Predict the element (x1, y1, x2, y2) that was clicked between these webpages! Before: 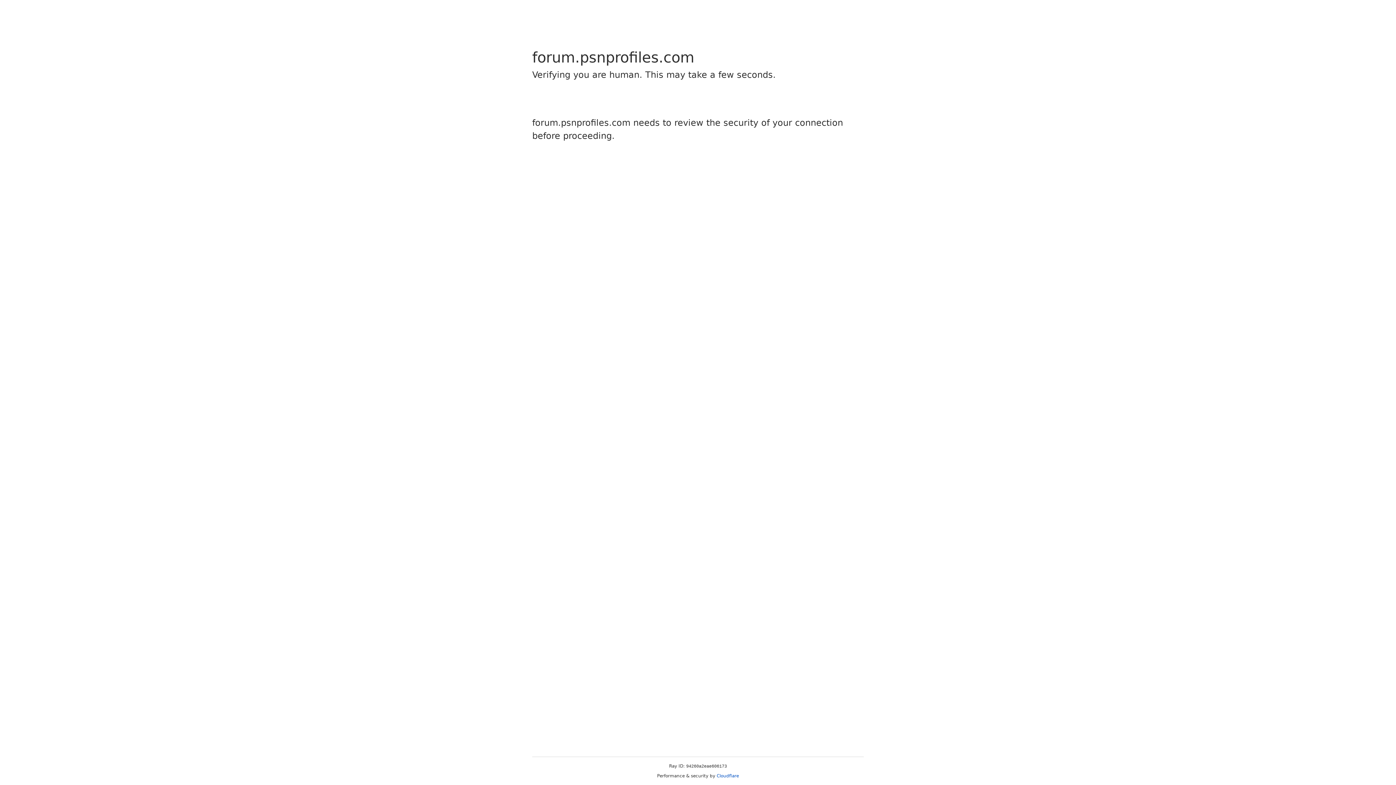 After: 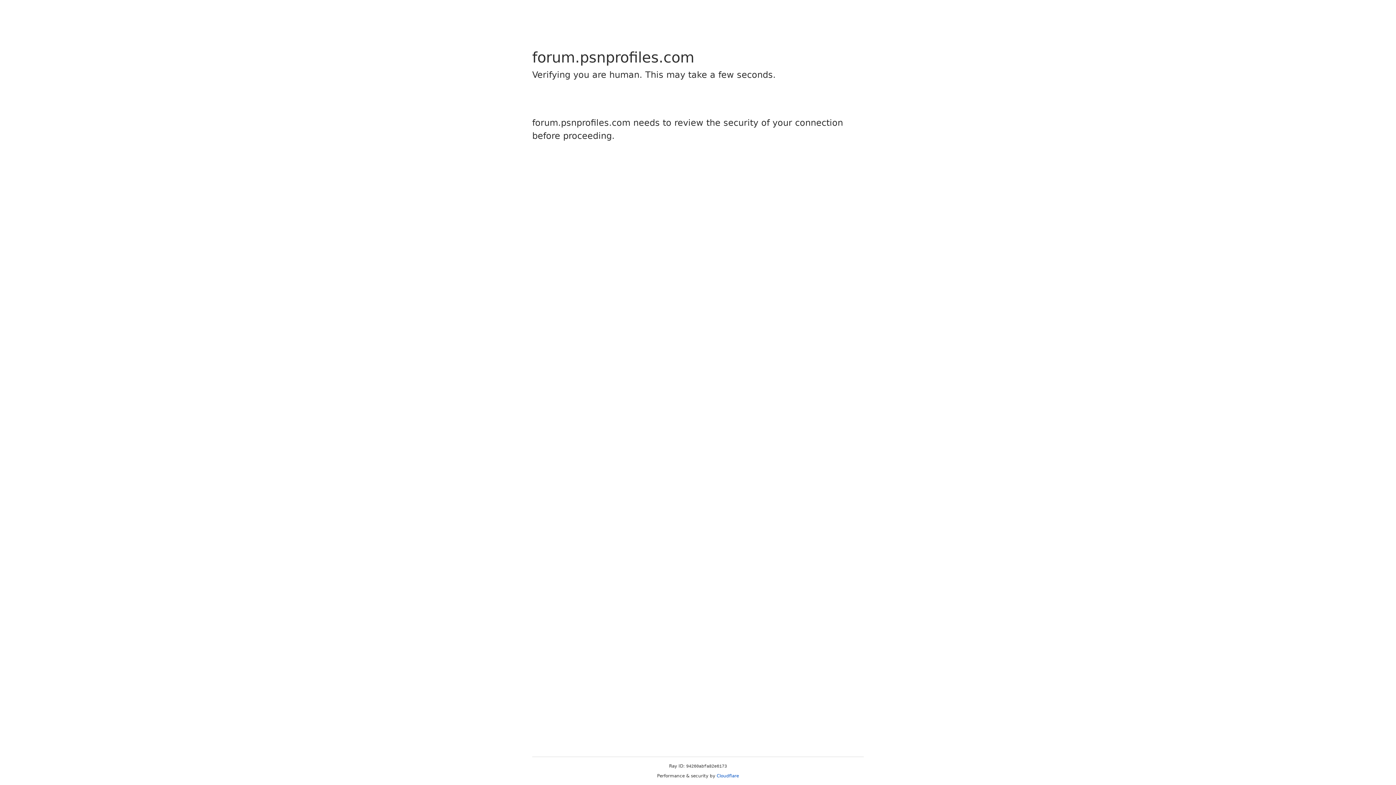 Action: label: Cloudflare bbox: (716, 773, 739, 778)